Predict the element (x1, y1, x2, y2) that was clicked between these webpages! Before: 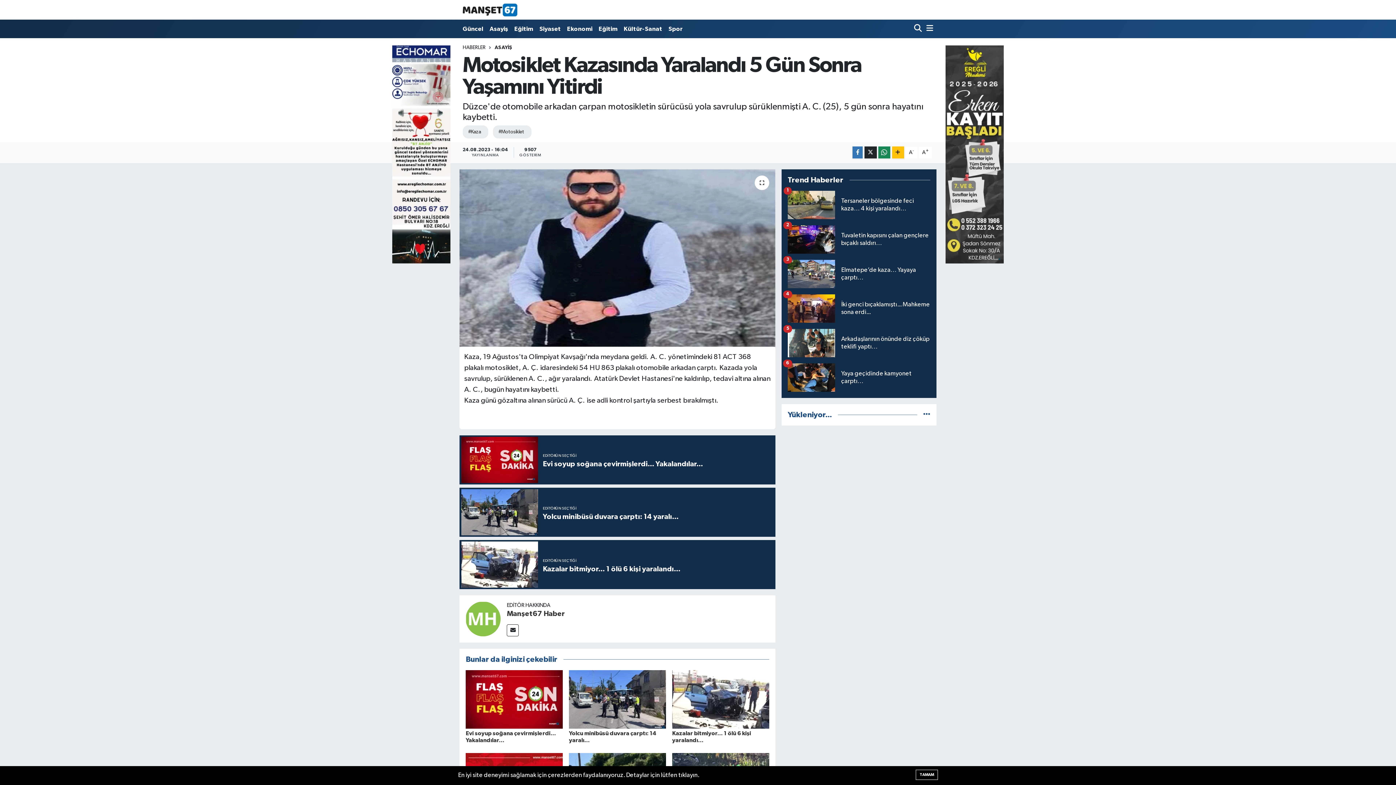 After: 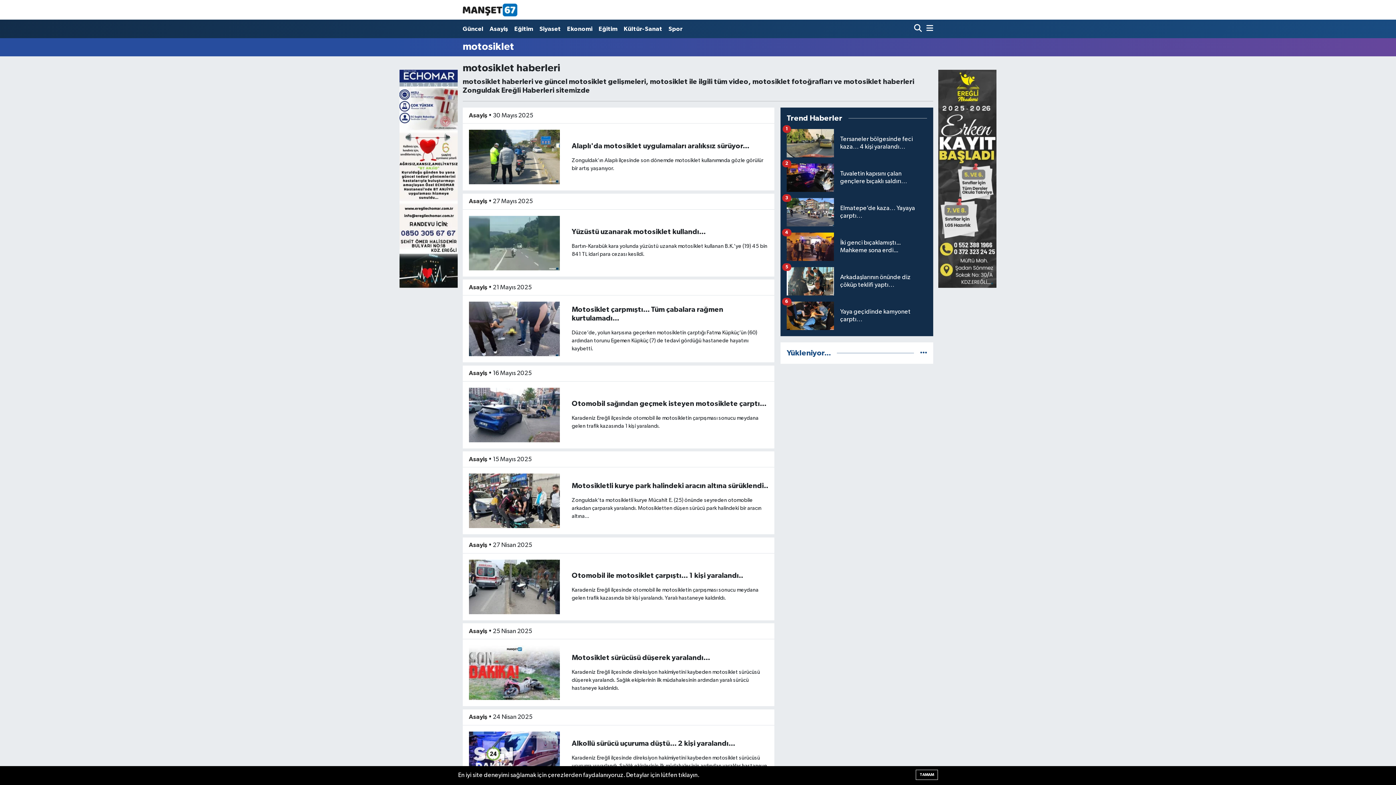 Action: label: #Motosiklet bbox: (493, 125, 531, 138)